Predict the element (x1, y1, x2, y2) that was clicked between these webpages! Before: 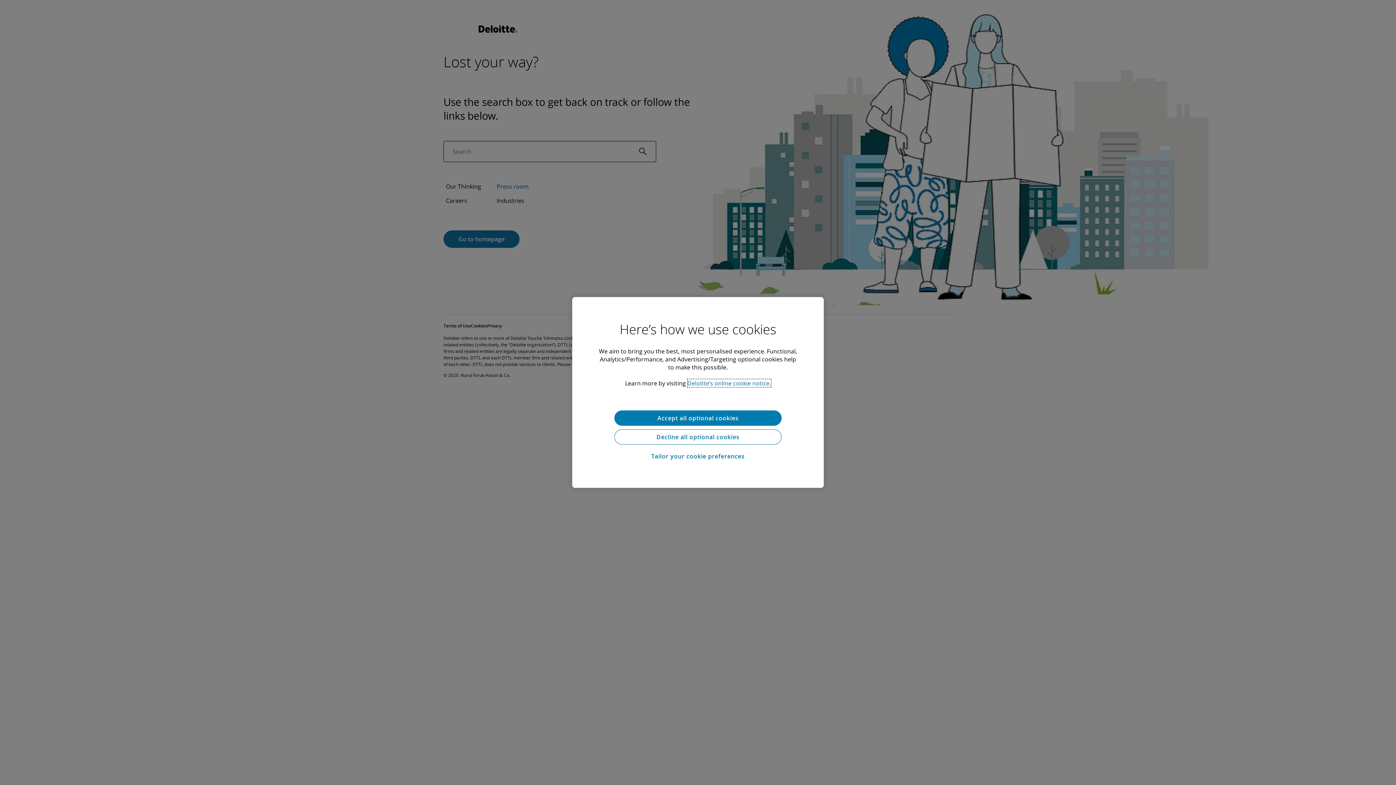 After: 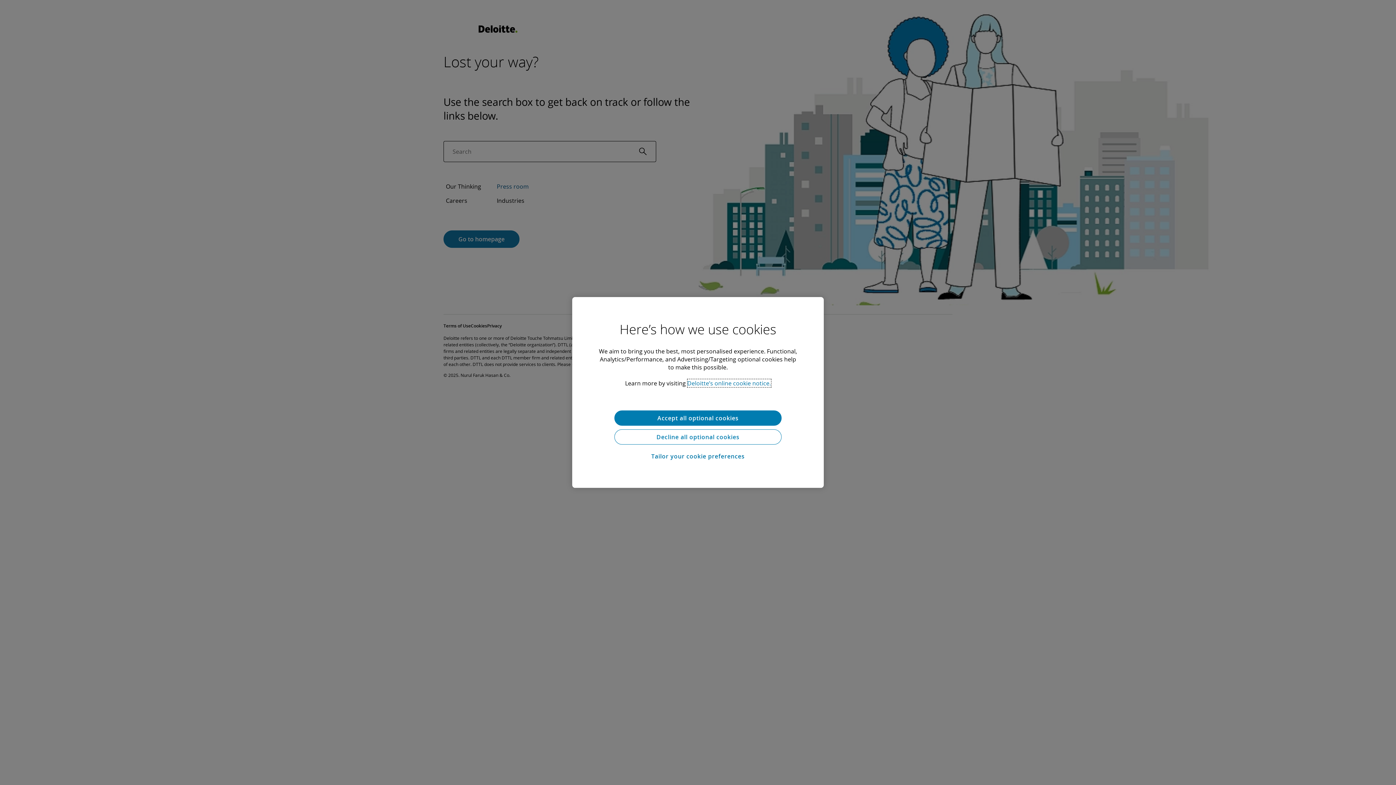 Action: label: More information about your privacy bbox: (687, 379, 771, 387)